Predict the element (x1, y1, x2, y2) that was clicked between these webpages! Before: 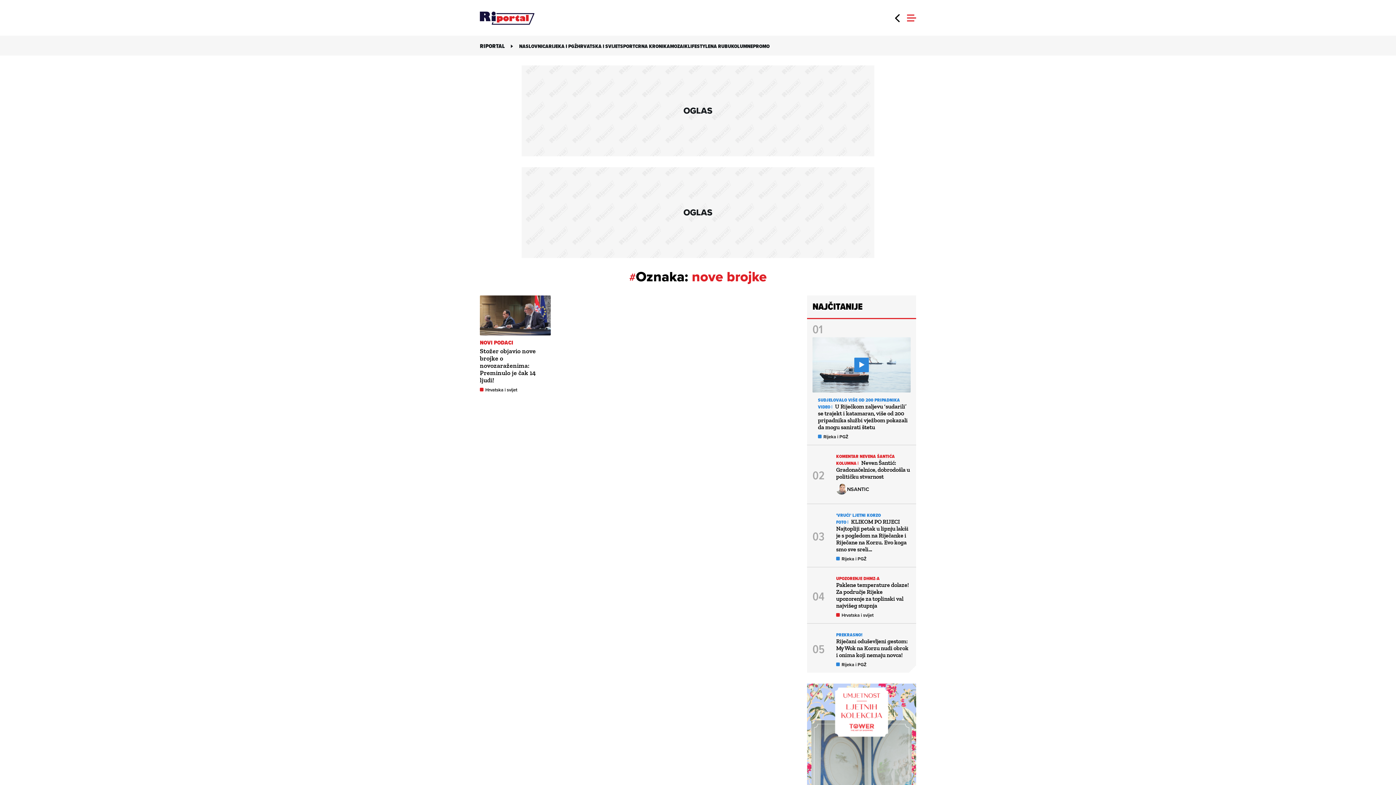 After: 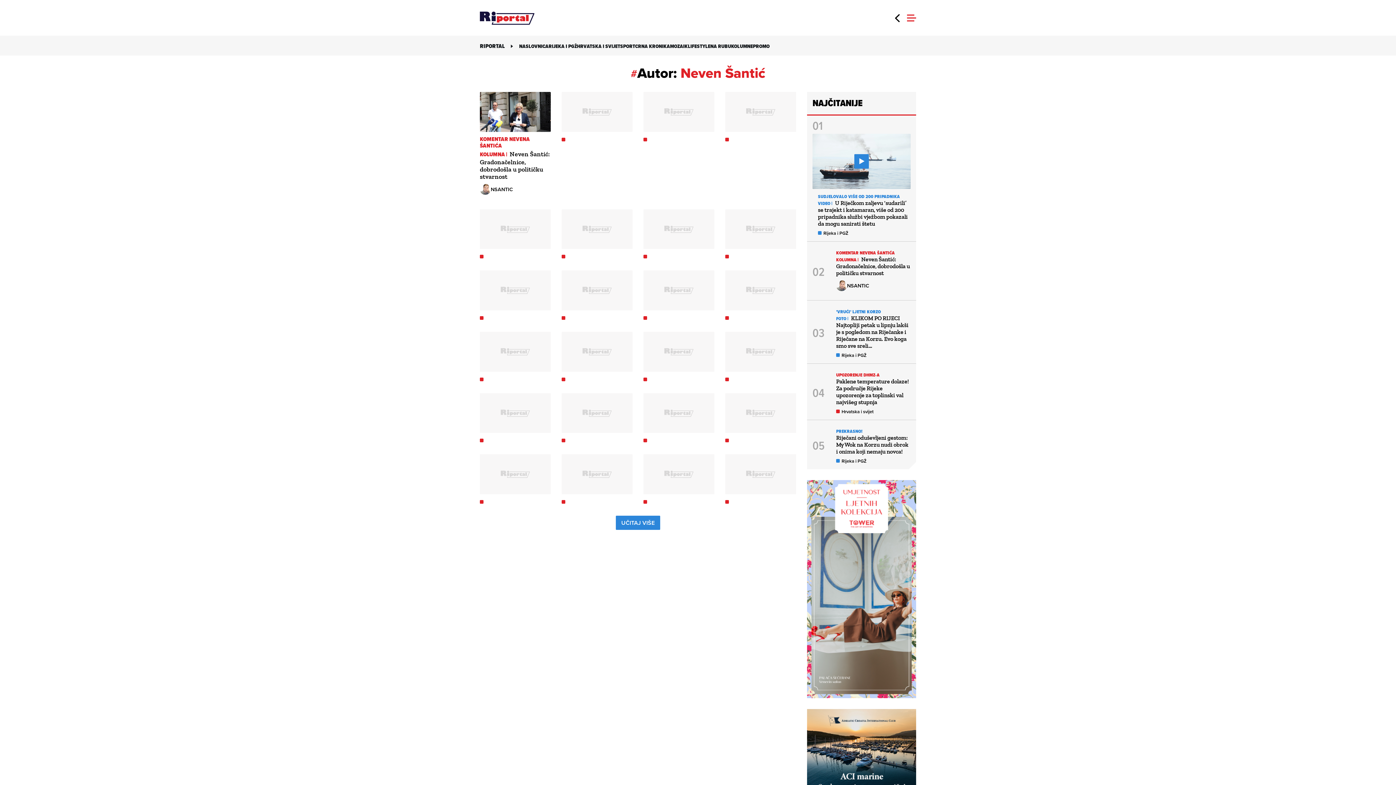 Action: bbox: (847, 485, 869, 493) label: NSANTIC